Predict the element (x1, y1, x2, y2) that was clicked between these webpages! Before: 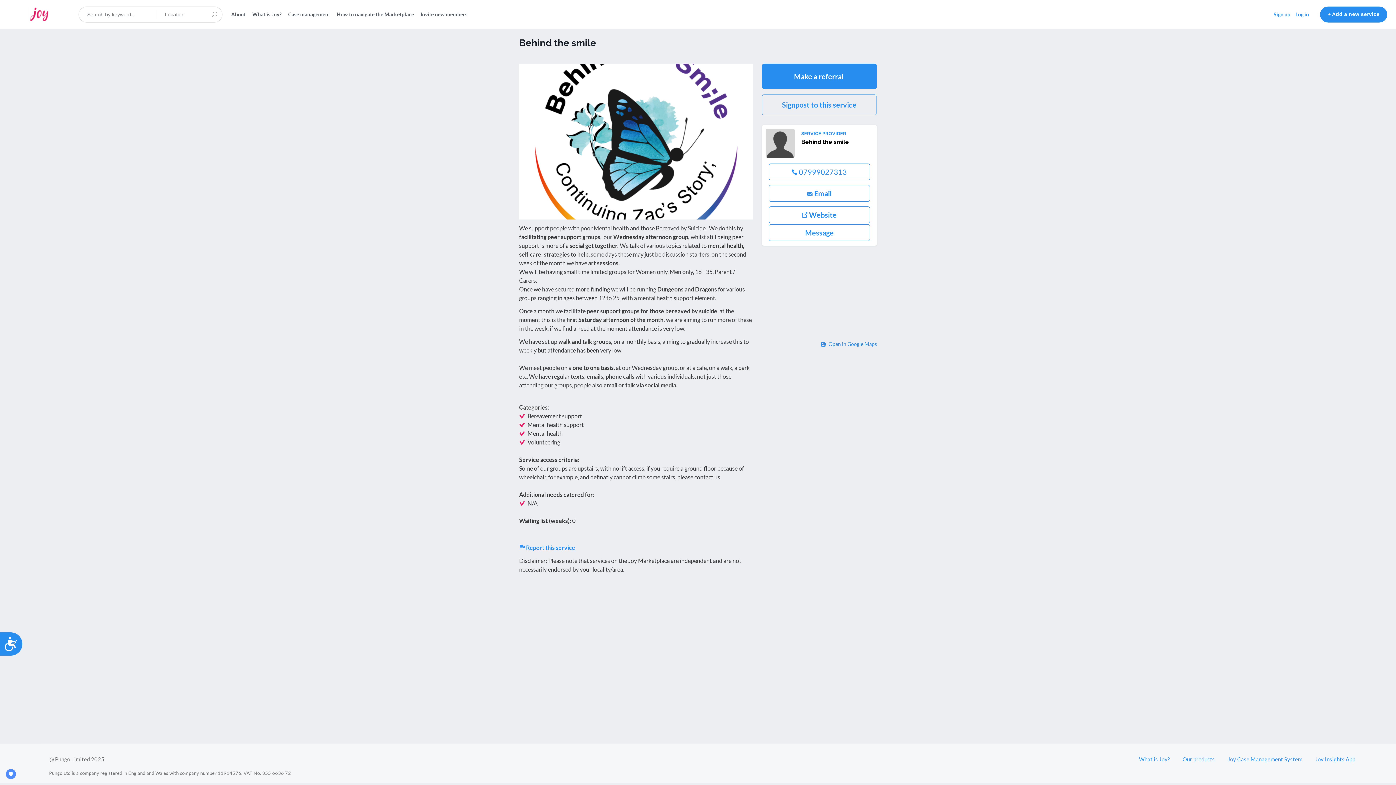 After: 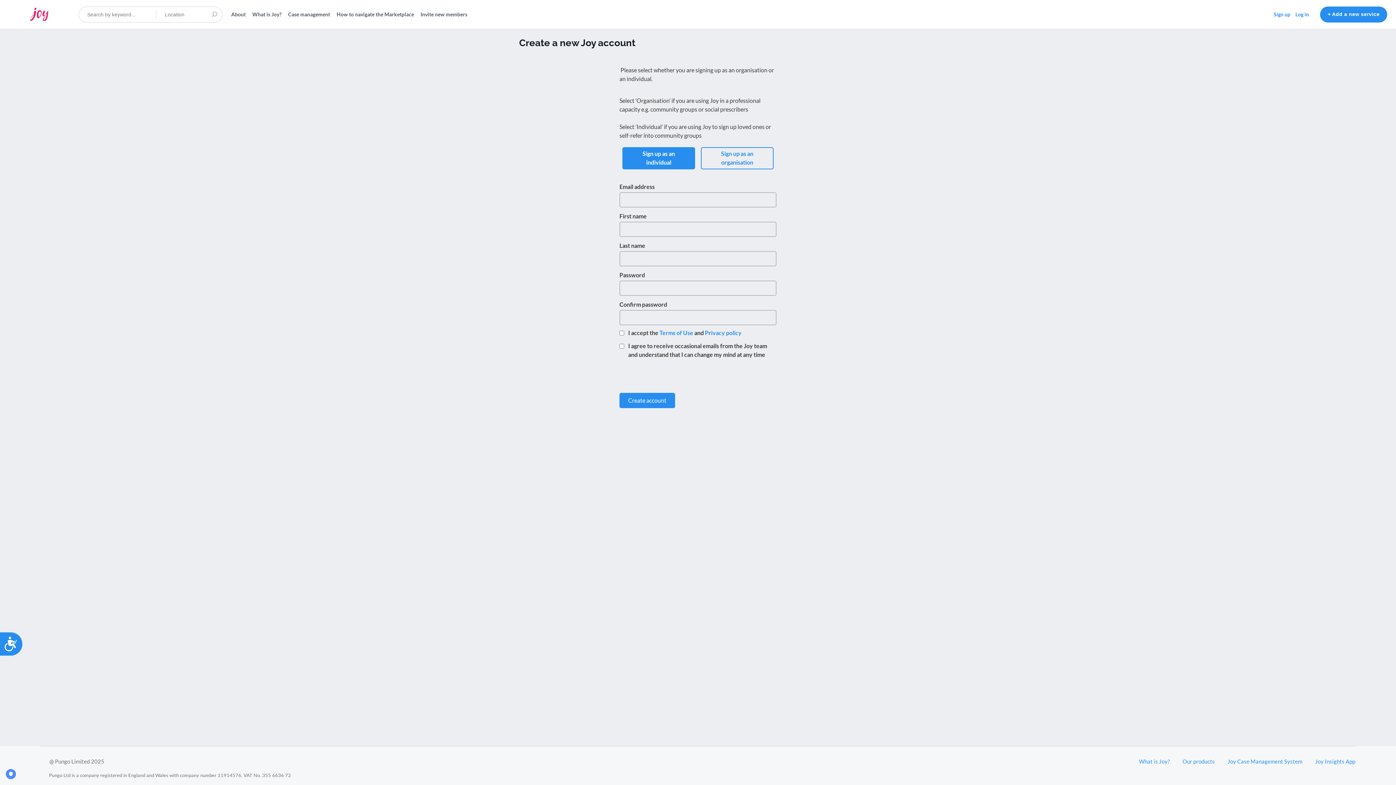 Action: label: Sign up bbox: (1271, 0, 1293, 28)